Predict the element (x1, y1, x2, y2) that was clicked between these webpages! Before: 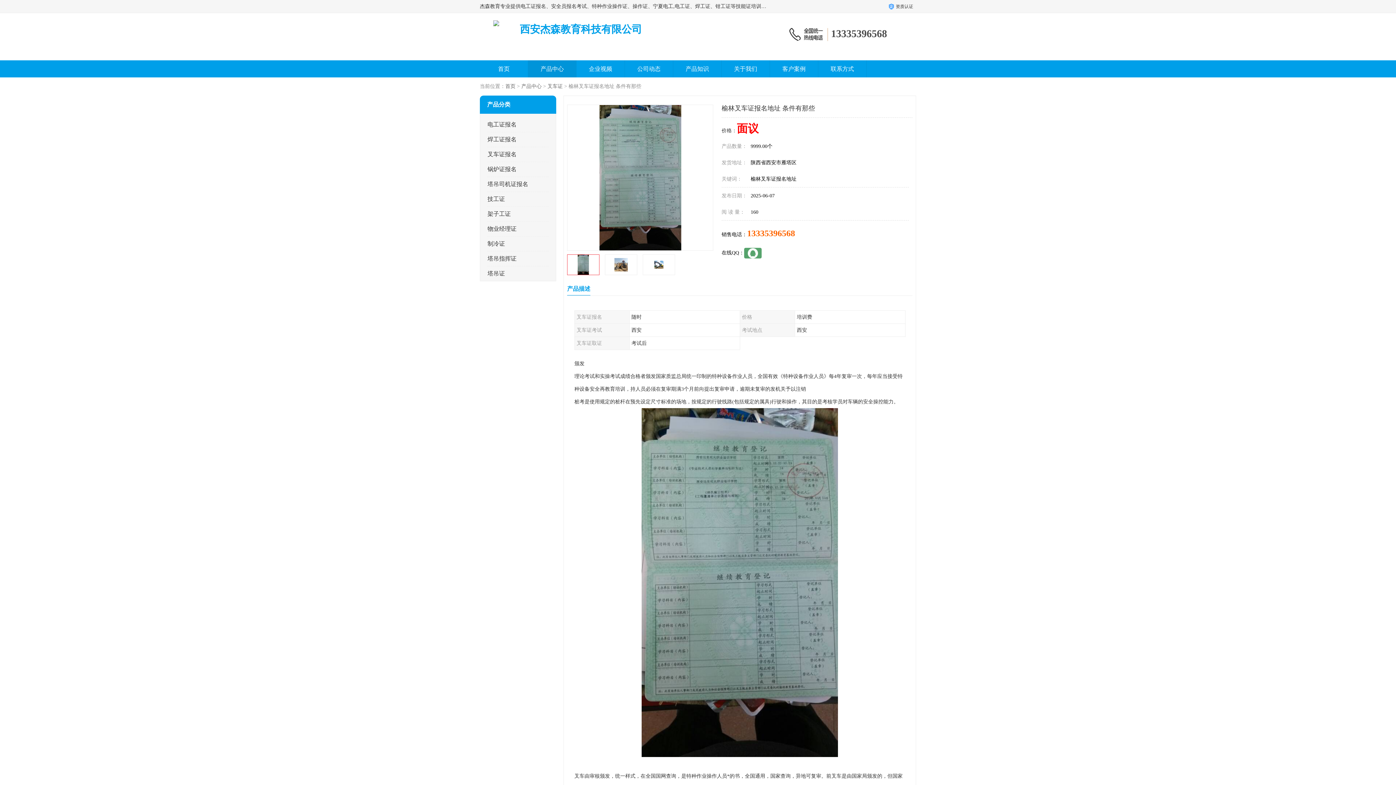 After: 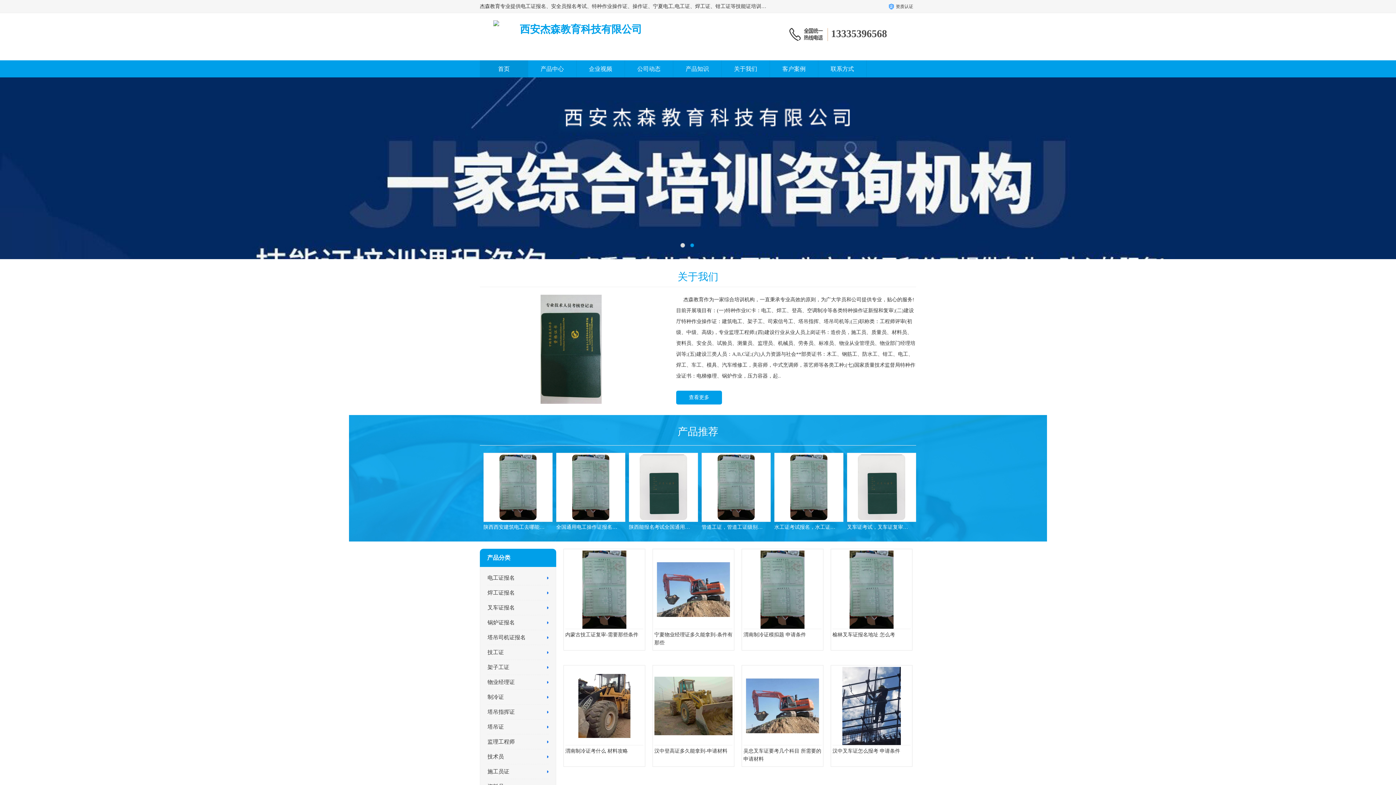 Action: label: 首页 bbox: (498, 65, 509, 72)